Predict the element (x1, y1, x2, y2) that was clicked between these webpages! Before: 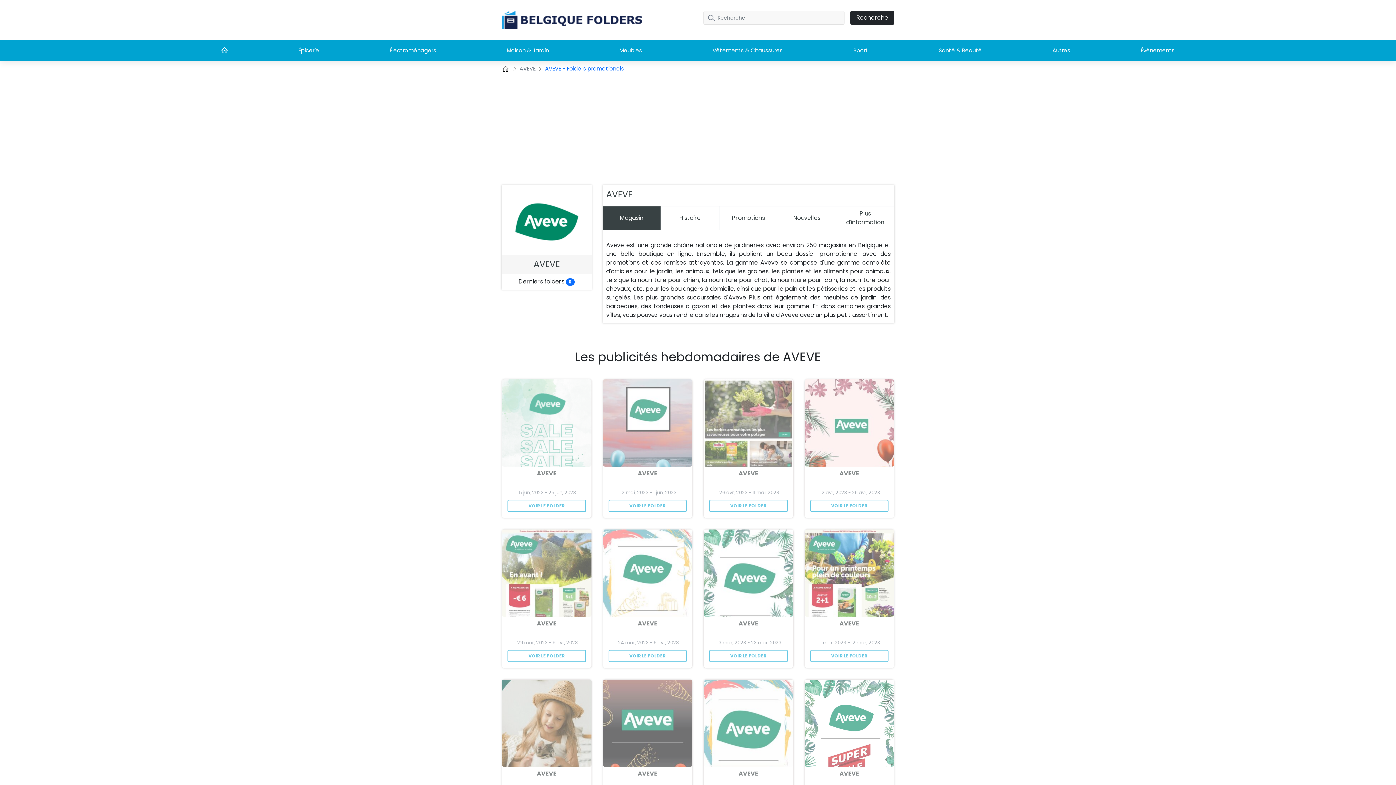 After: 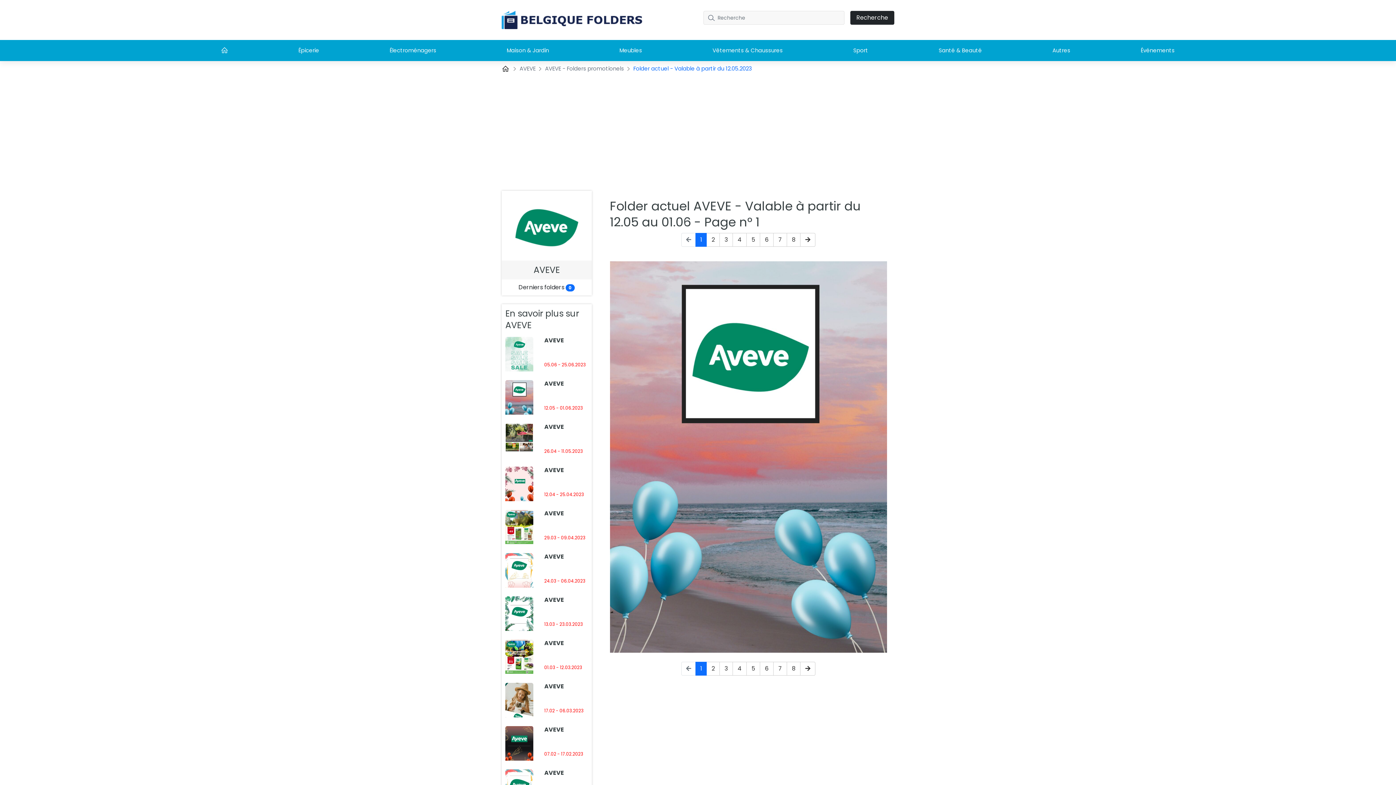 Action: label: VOIR LE FOLDER bbox: (608, 500, 686, 512)